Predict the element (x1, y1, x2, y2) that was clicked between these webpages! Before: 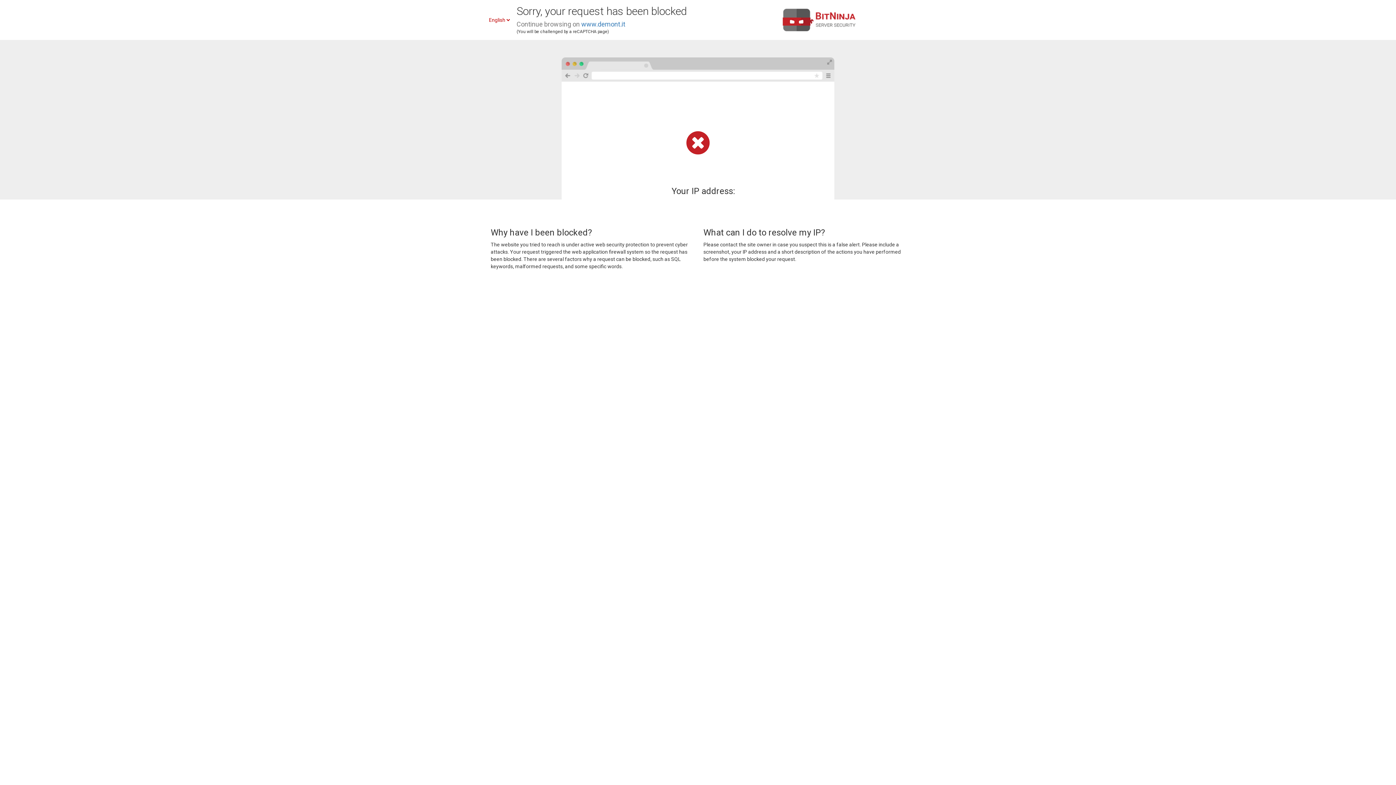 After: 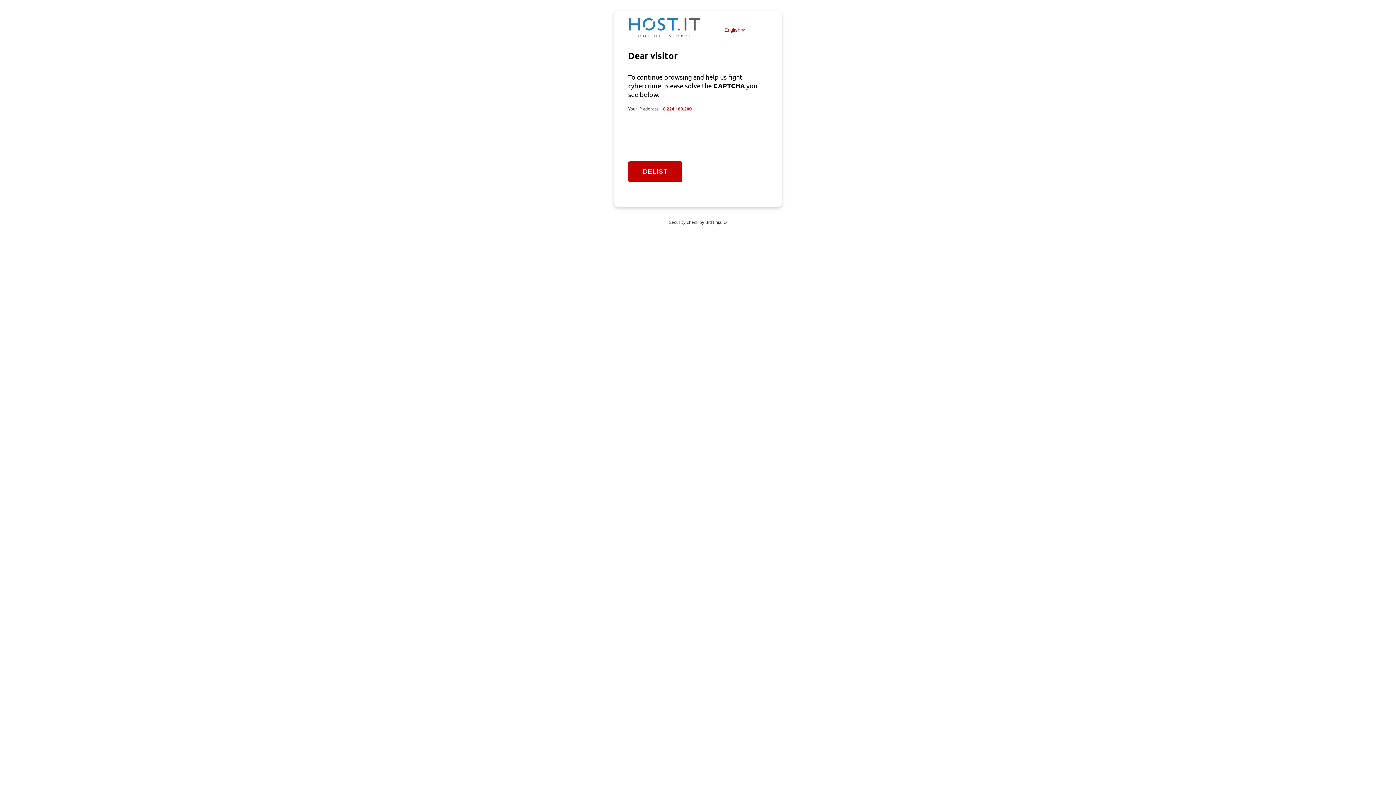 Action: bbox: (581, 20, 625, 28) label: www.demont.it